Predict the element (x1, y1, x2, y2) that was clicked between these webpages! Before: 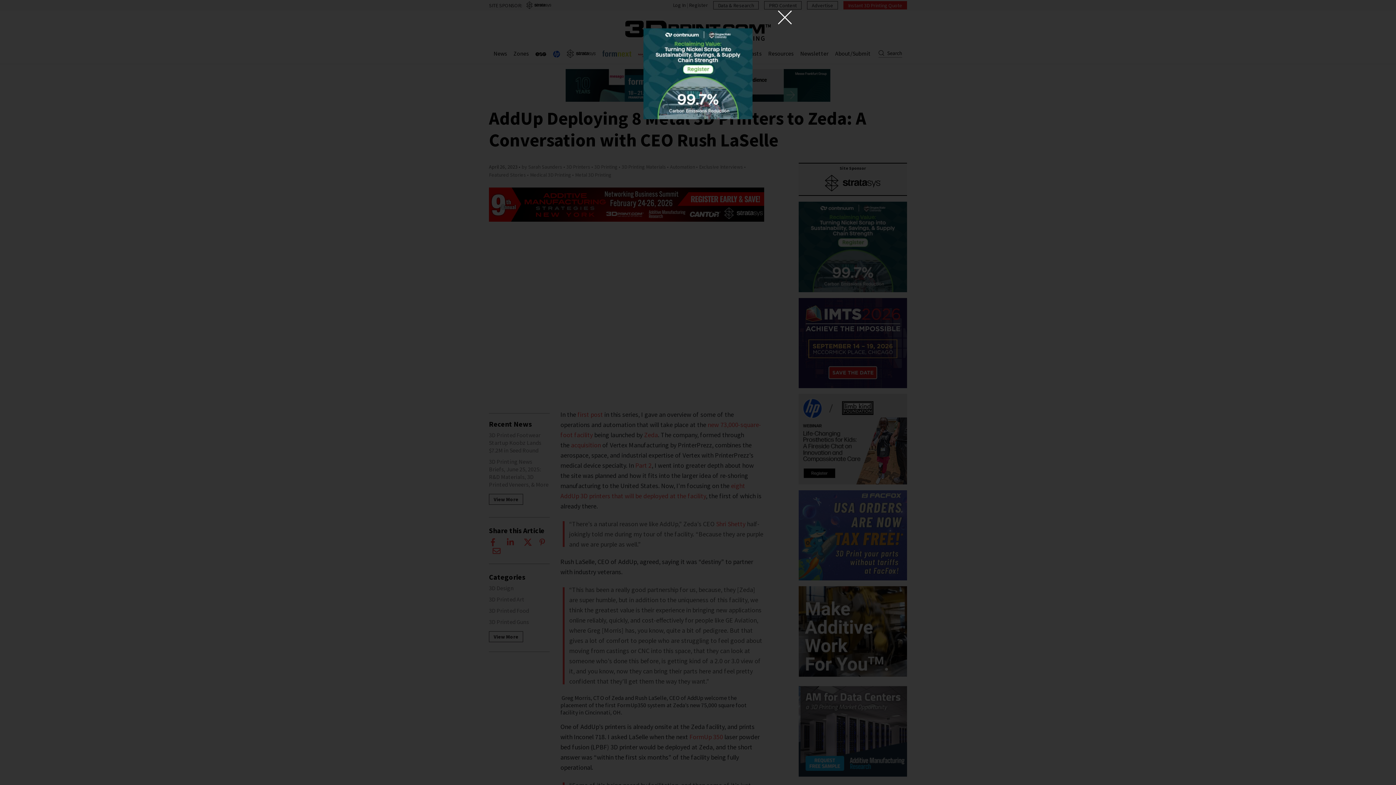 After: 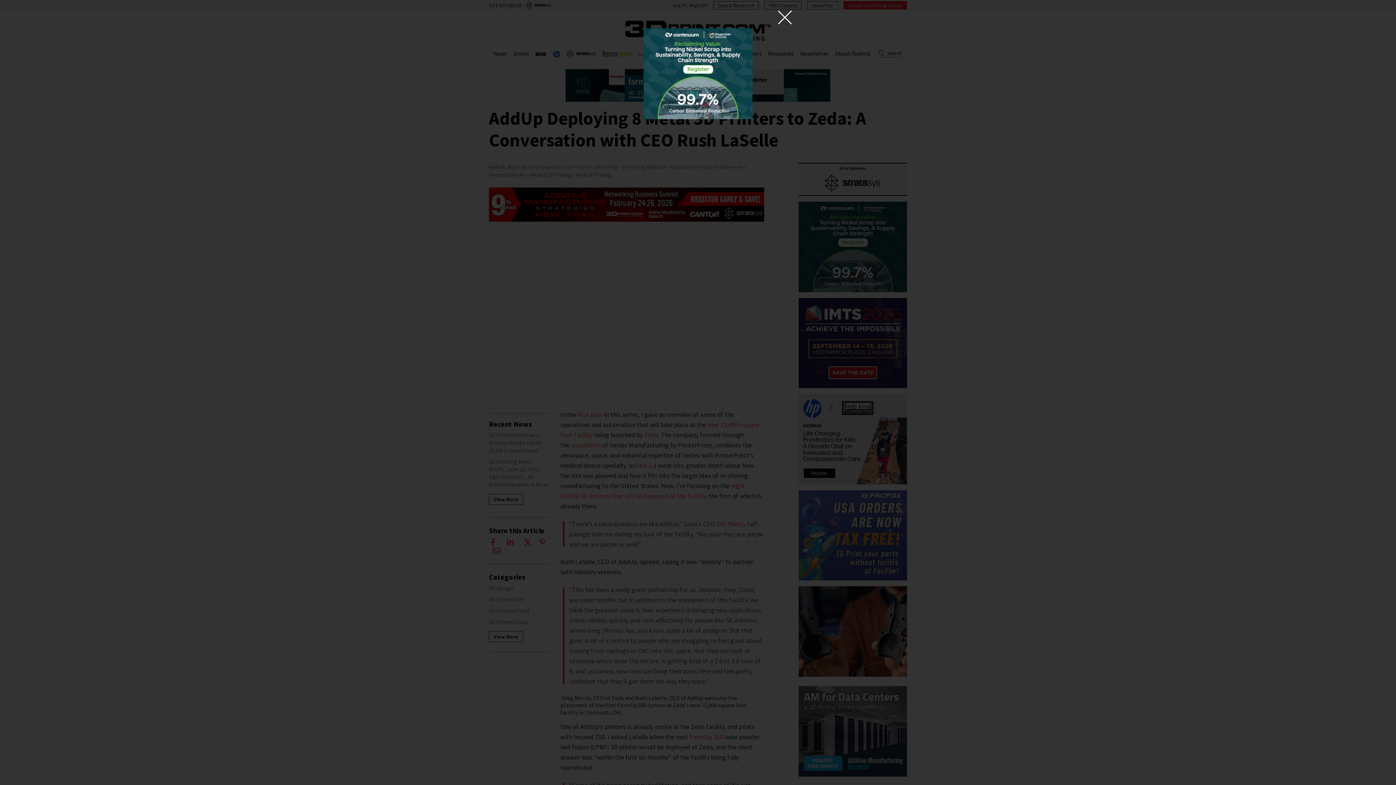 Action: bbox: (640, 28, 756, 119)